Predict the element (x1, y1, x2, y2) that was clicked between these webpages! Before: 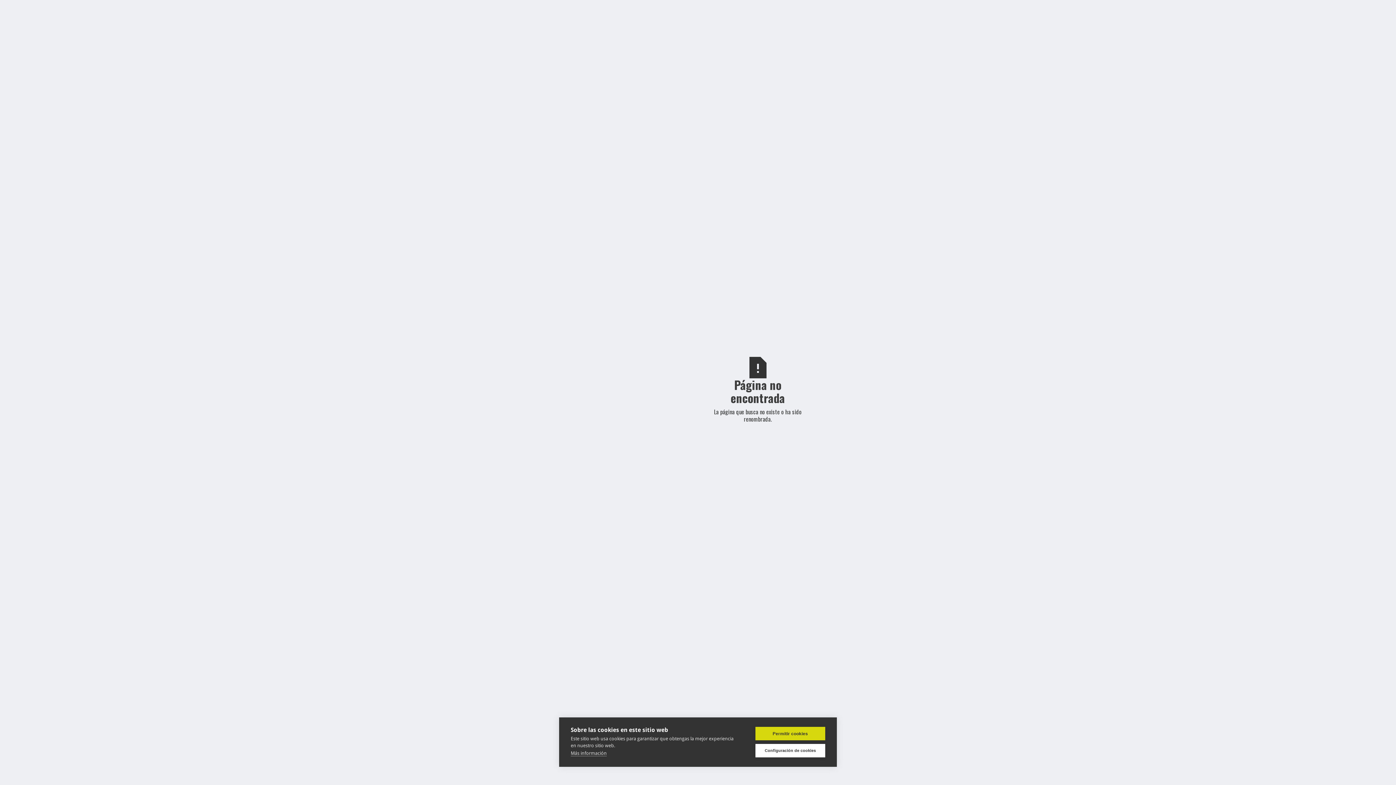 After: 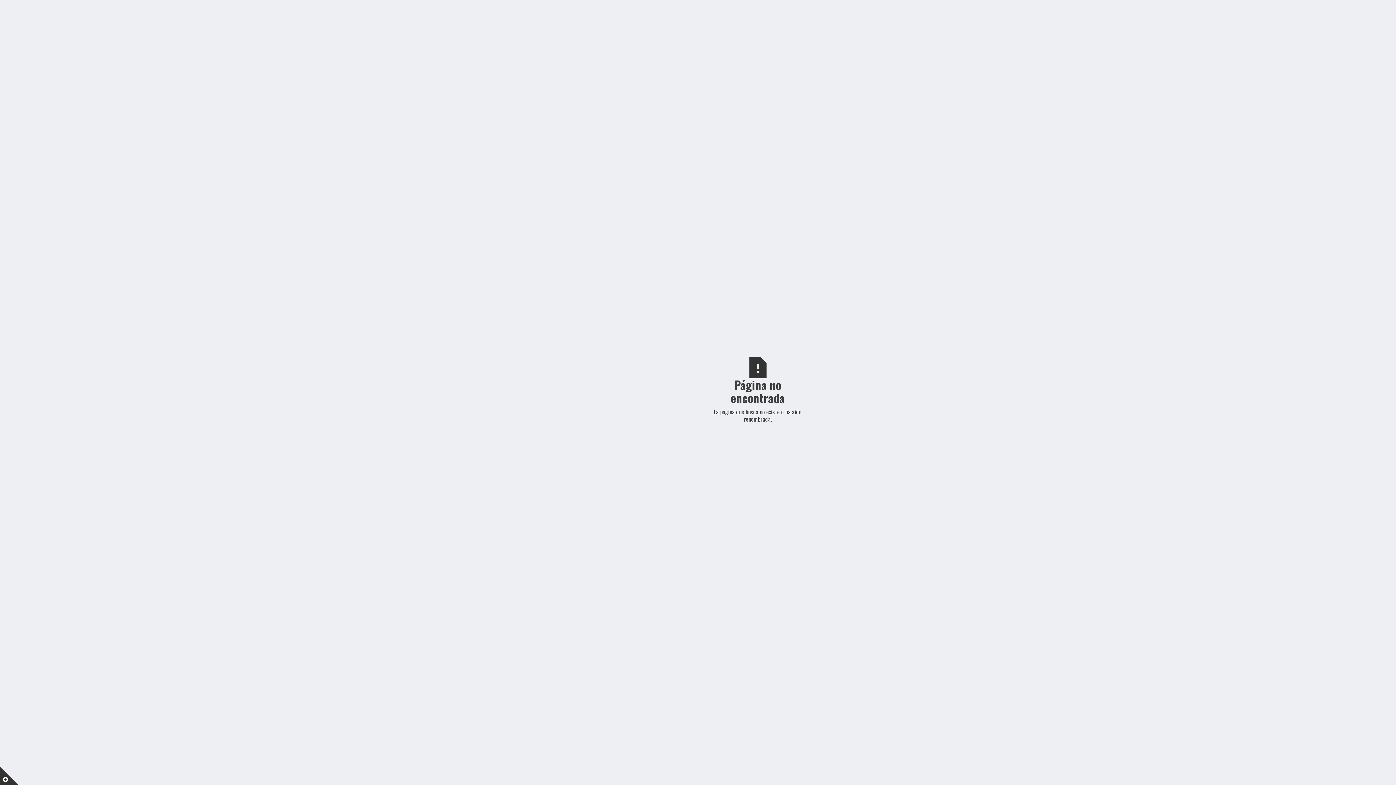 Action: bbox: (755, 727, 825, 740) label: Permitir cookies